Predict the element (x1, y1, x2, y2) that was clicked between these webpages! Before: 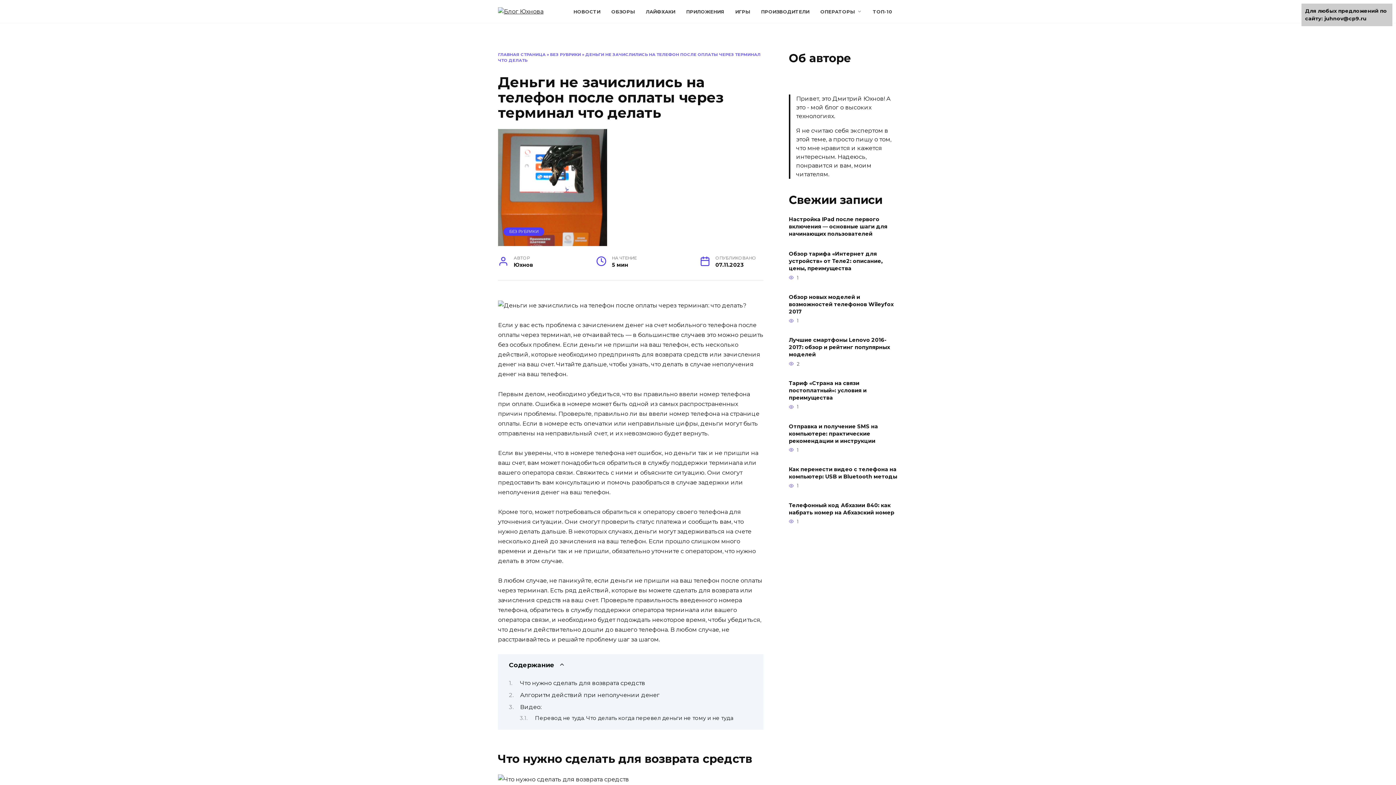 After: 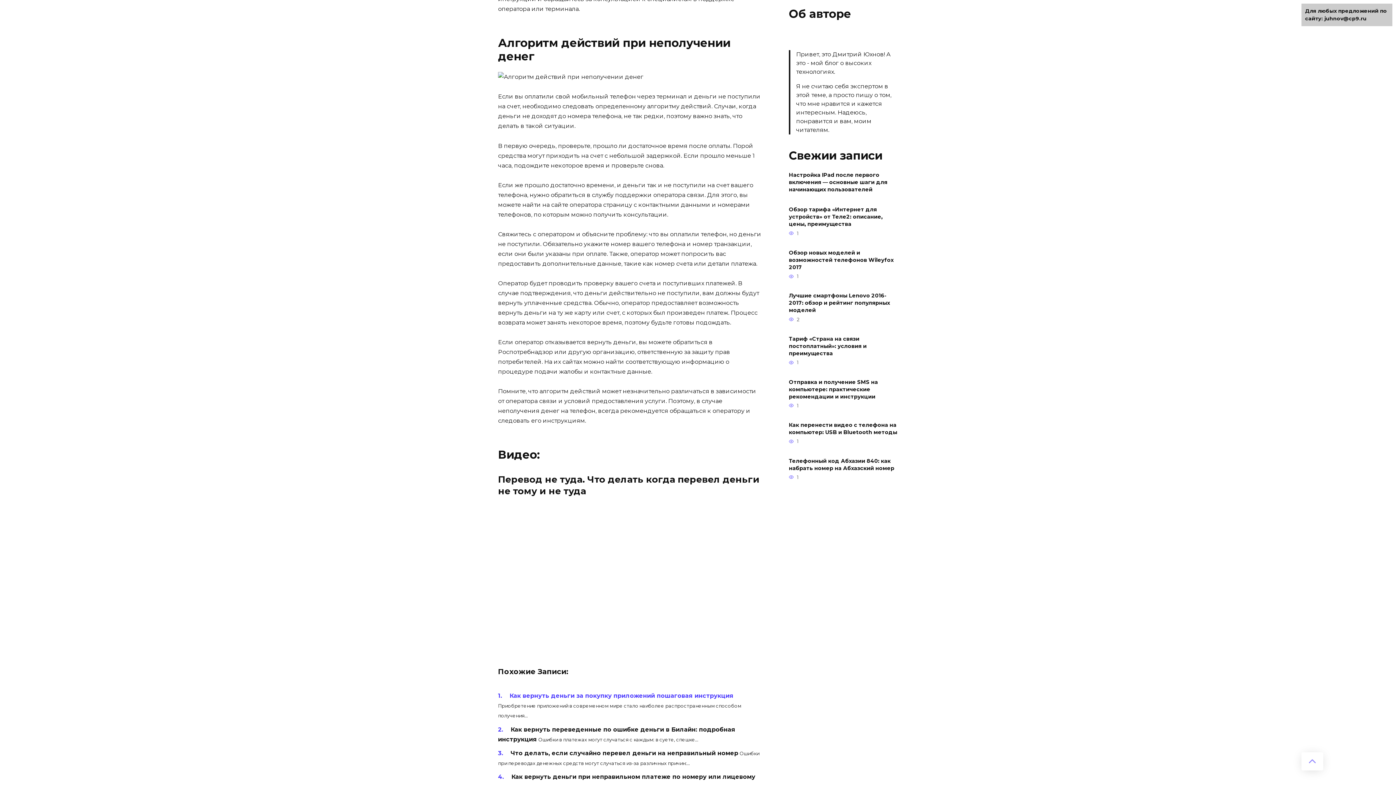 Action: label: Алгоритм действий при неполучении денег bbox: (520, 692, 659, 698)